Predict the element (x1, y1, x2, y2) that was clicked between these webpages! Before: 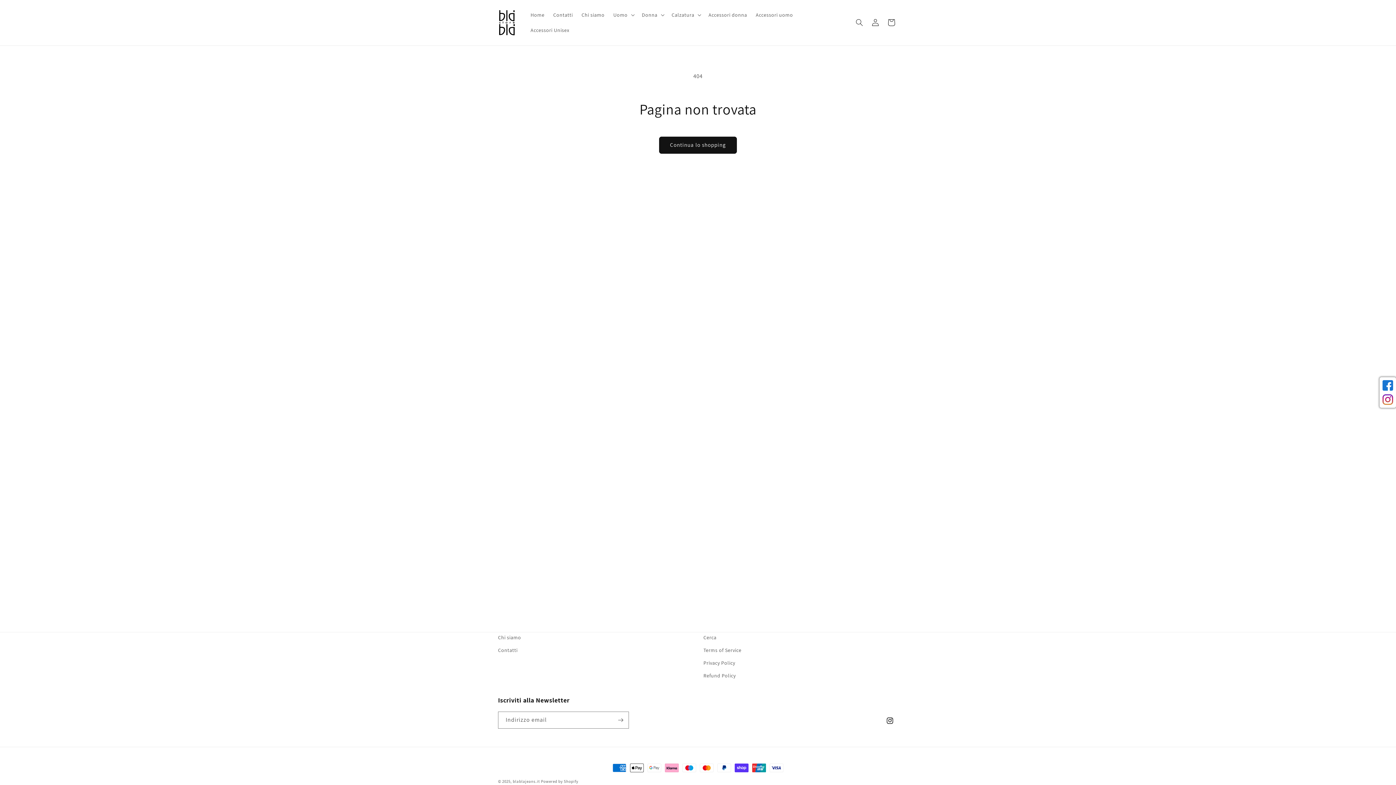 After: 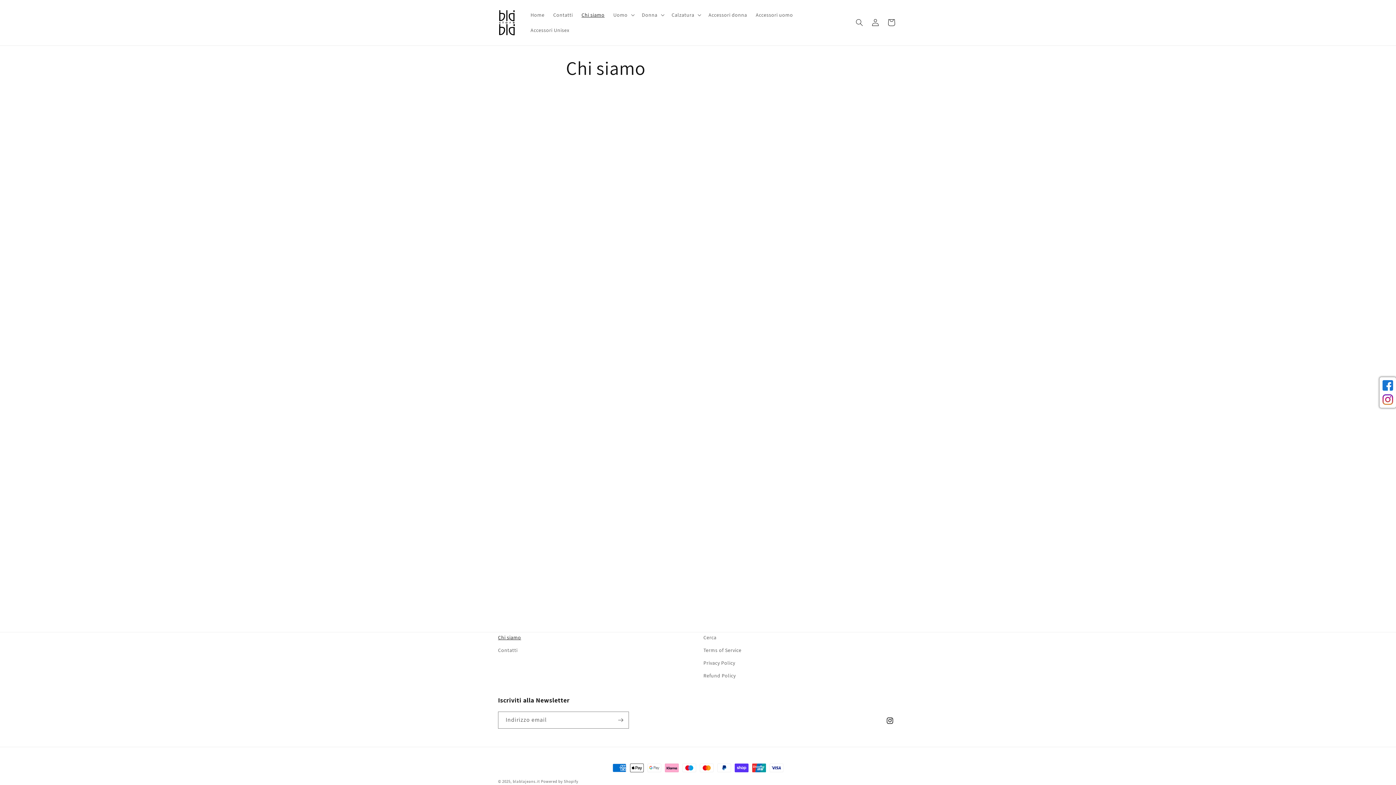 Action: label: Chi siamo bbox: (577, 7, 609, 22)